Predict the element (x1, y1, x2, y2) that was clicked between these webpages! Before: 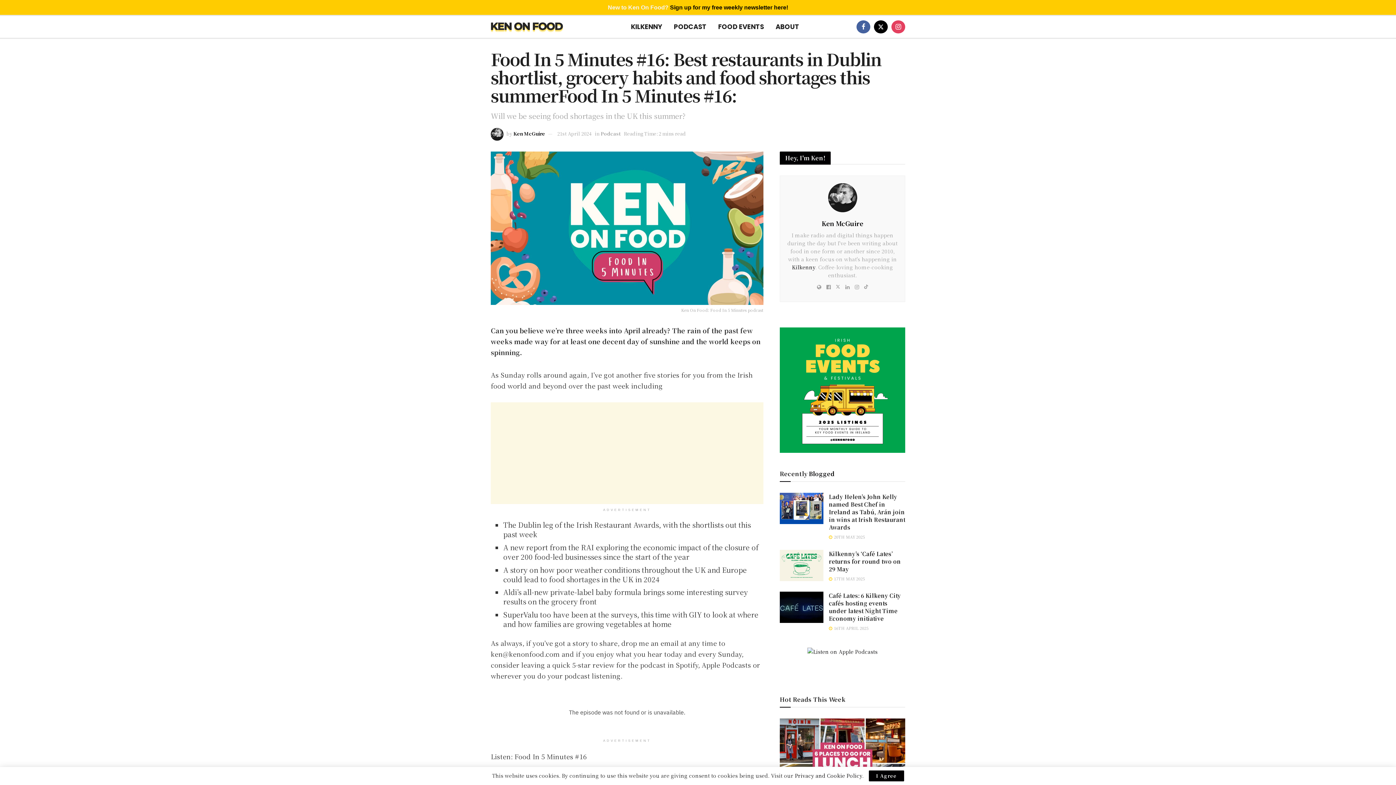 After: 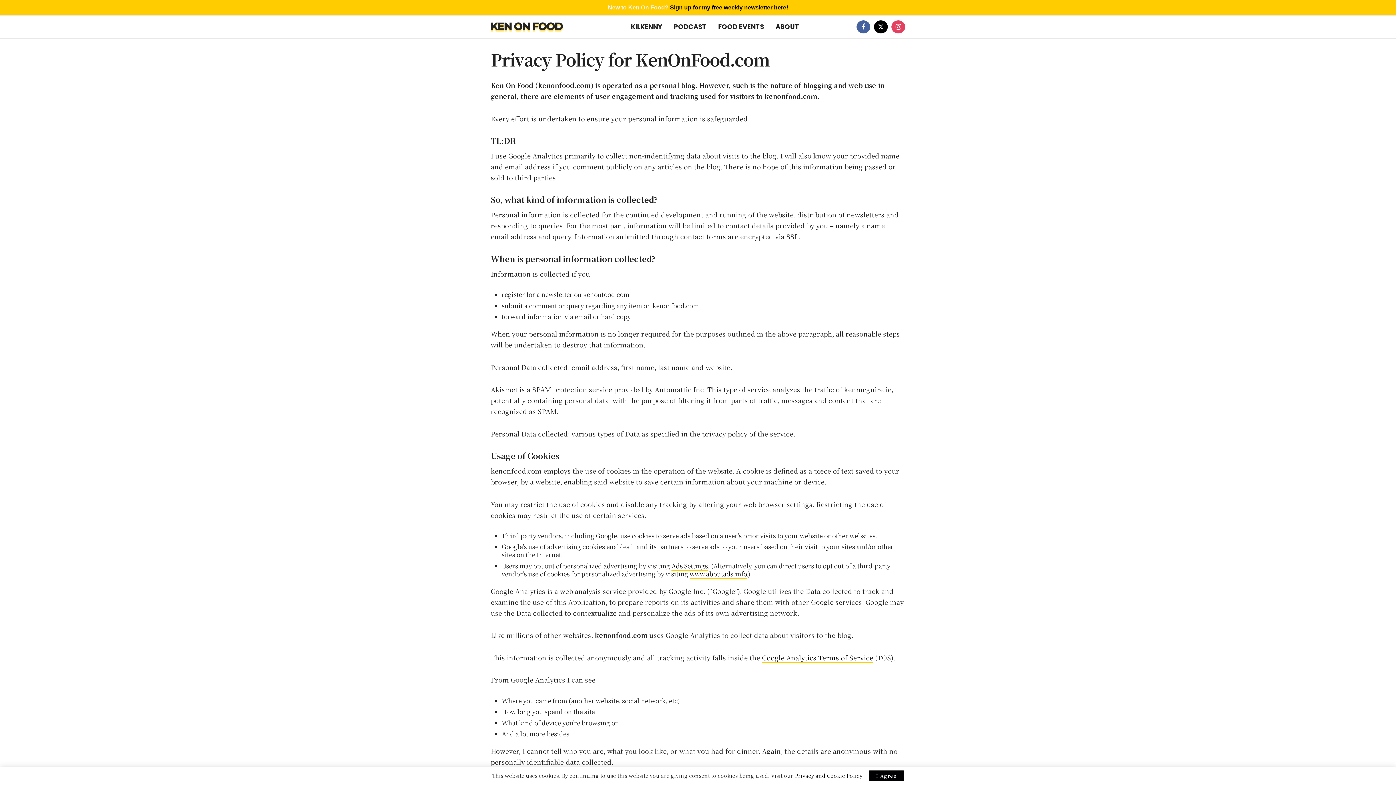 Action: label: Privacy and Cookie Policy bbox: (795, 772, 862, 779)